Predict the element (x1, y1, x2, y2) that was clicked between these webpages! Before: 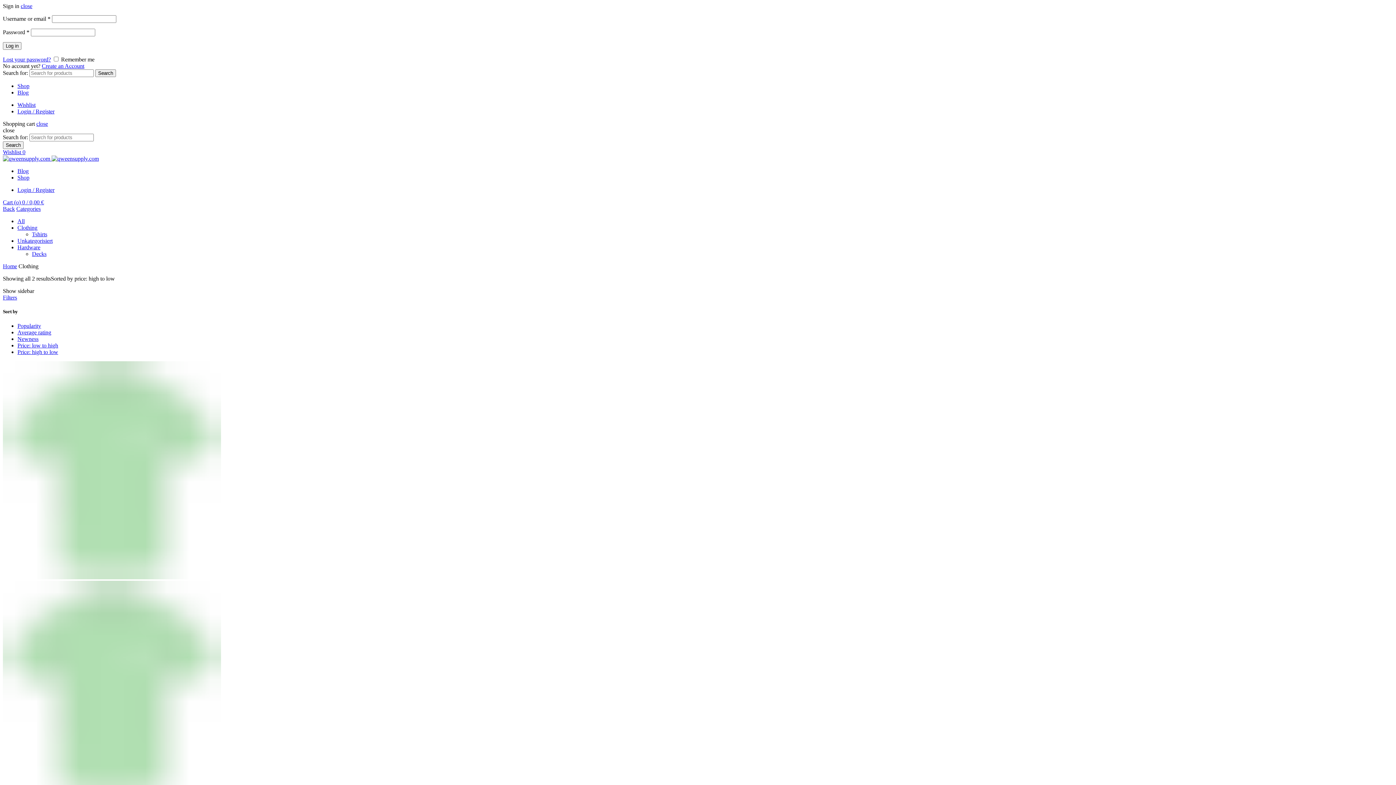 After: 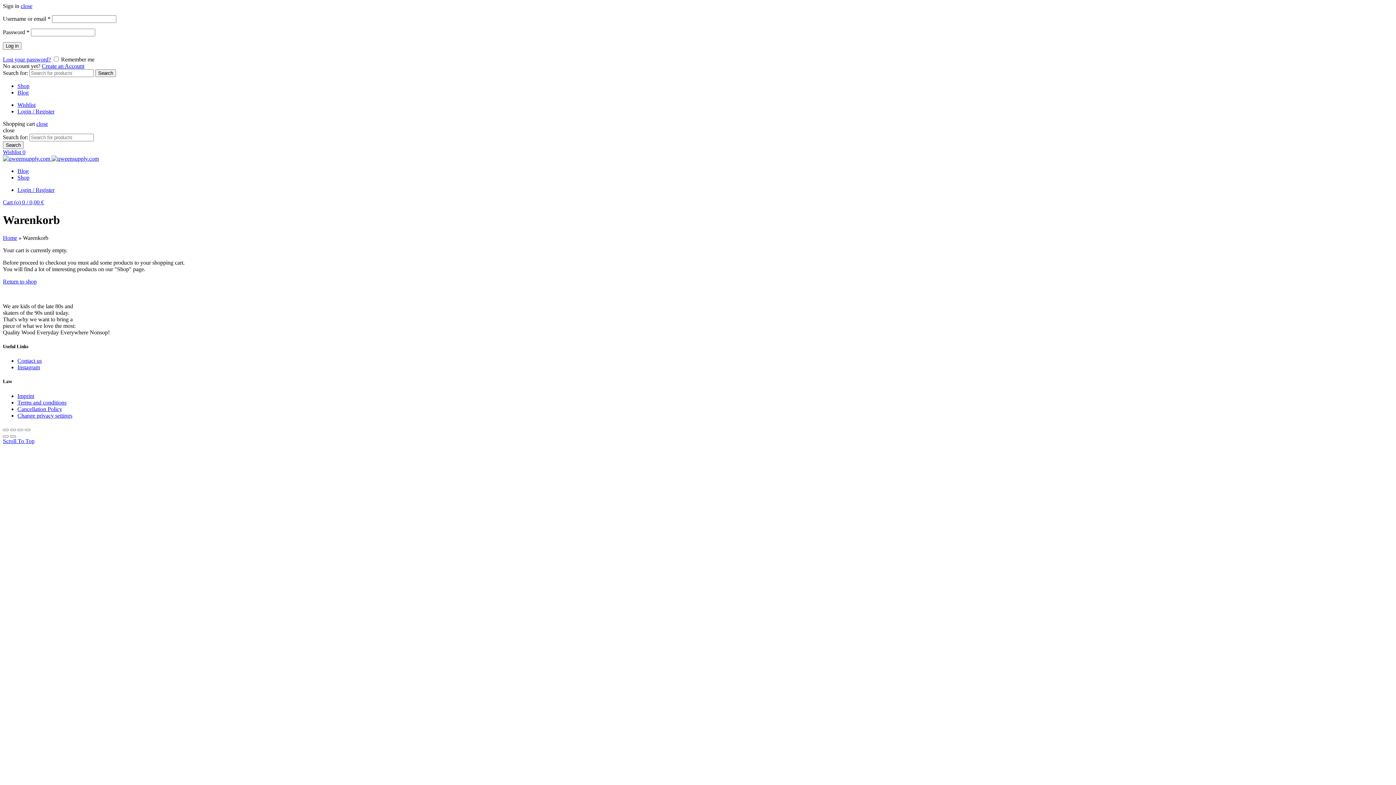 Action: label: Cart (o) 0 / 0,00 € bbox: (2, 199, 44, 205)